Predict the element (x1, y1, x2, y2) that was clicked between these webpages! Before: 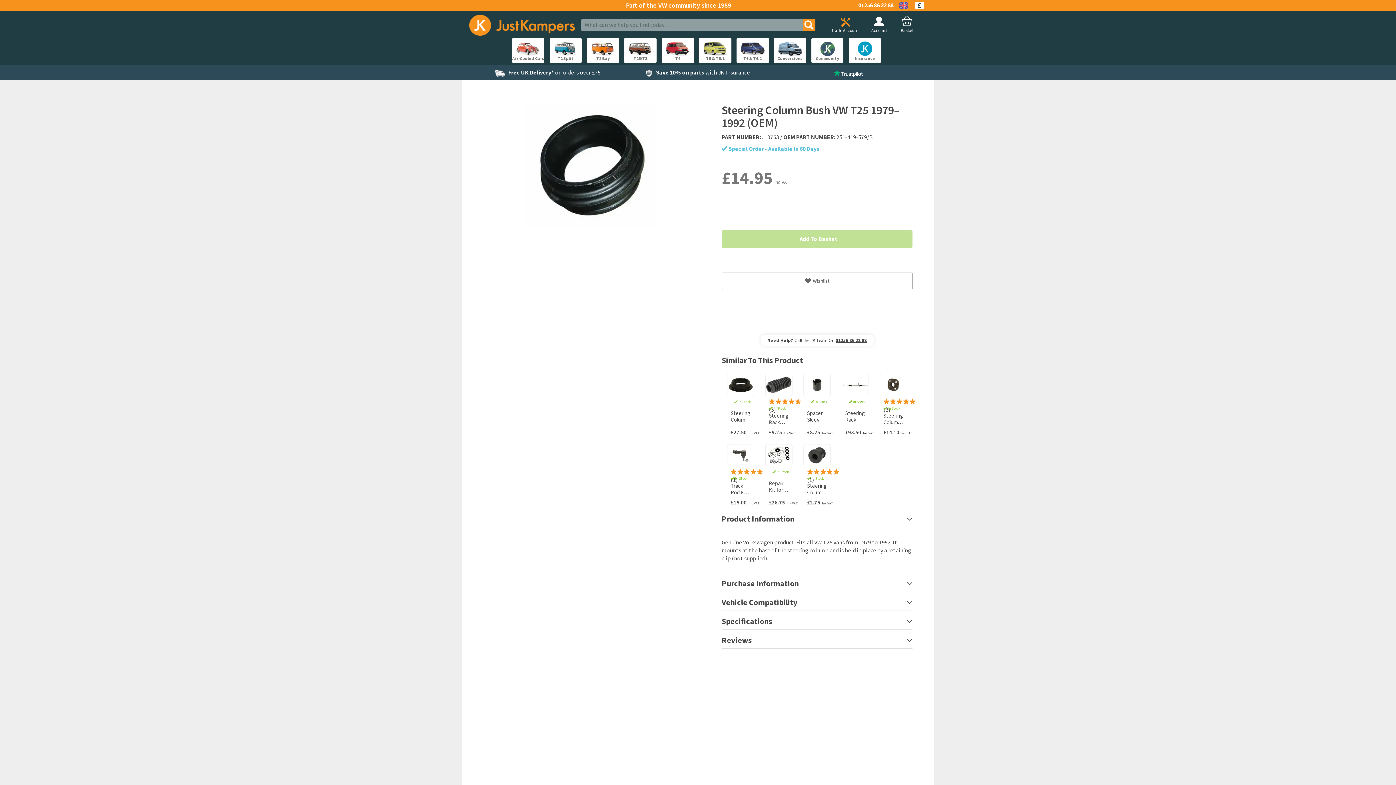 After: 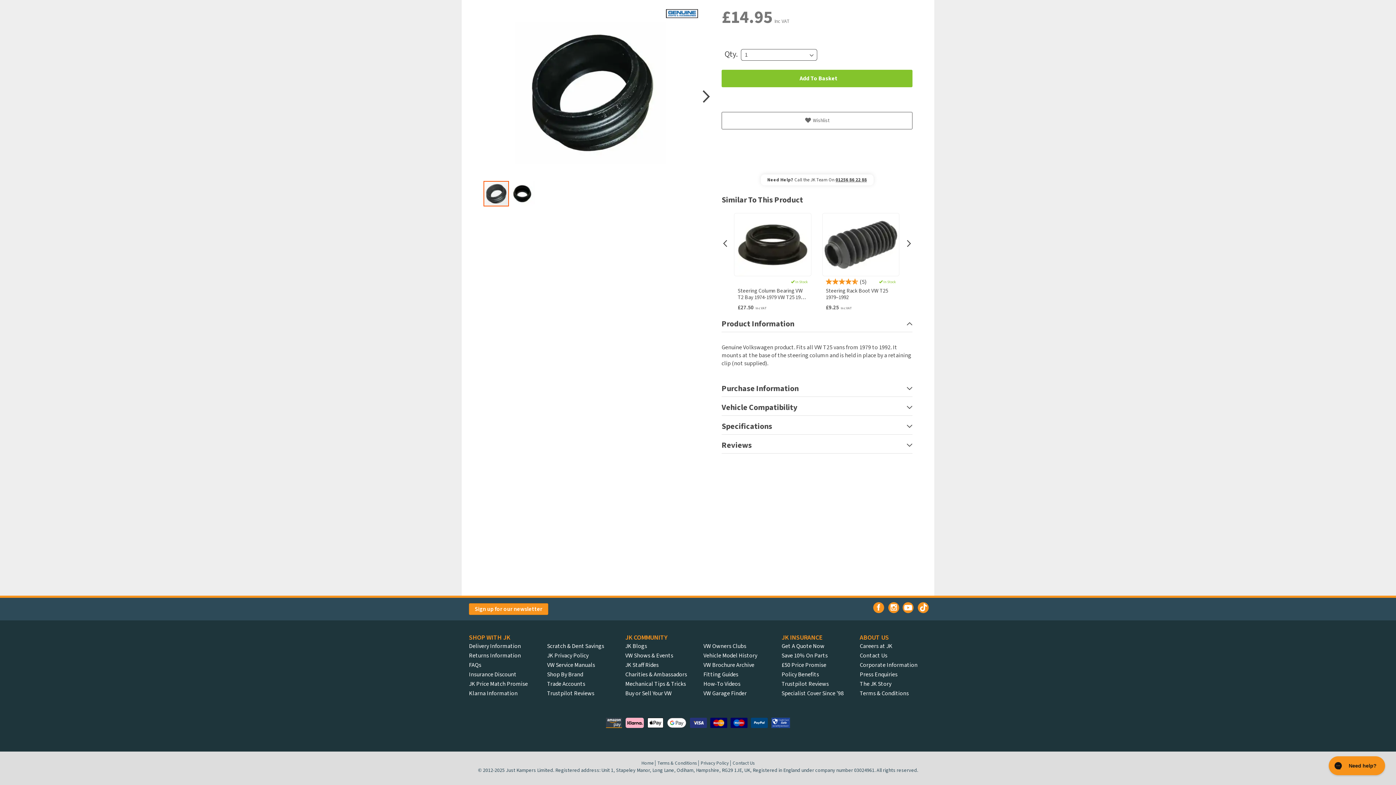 Action: bbox: (716, 514, 918, 533) label: Product Information